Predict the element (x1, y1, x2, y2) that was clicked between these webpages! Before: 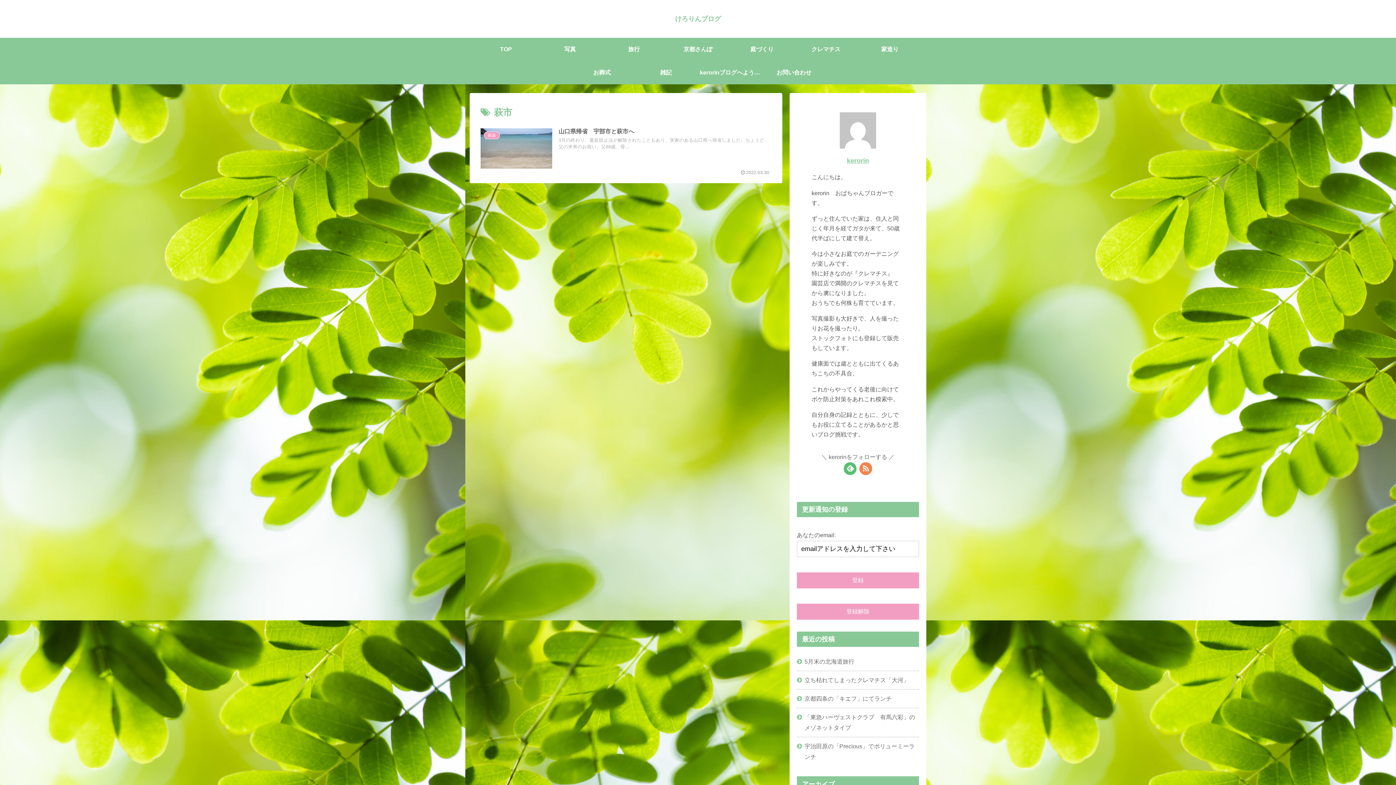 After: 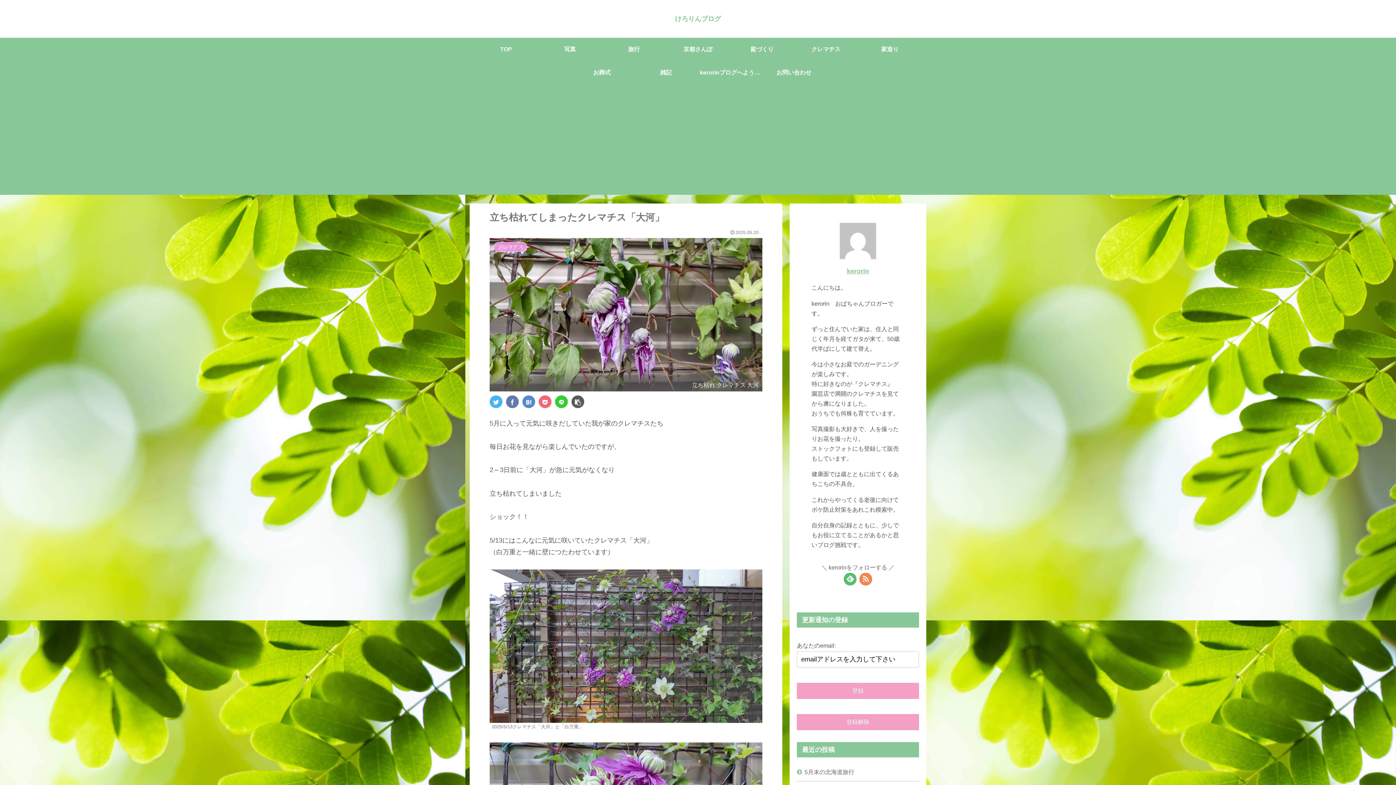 Action: label: 立ち枯れてしまったクレマチス「大河」 bbox: (797, 671, 919, 689)